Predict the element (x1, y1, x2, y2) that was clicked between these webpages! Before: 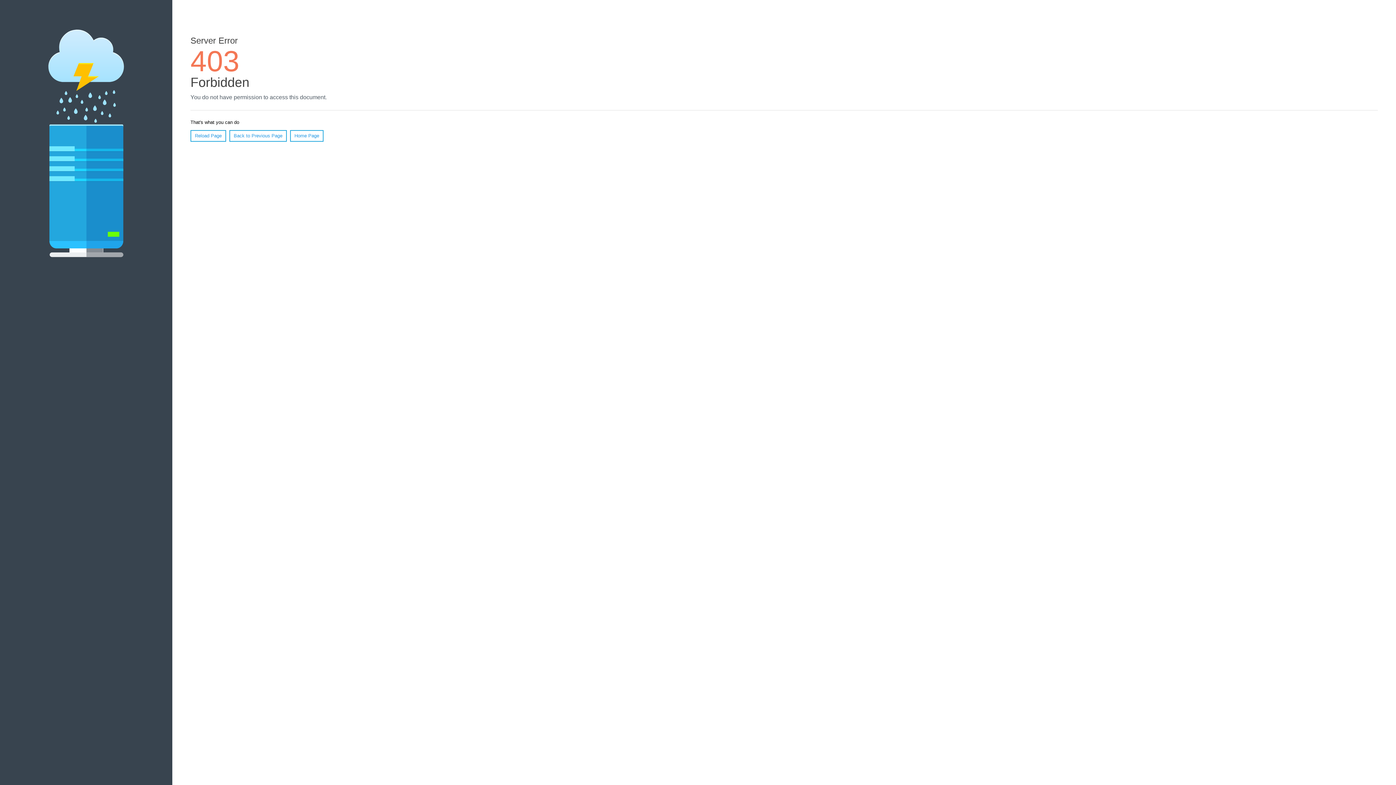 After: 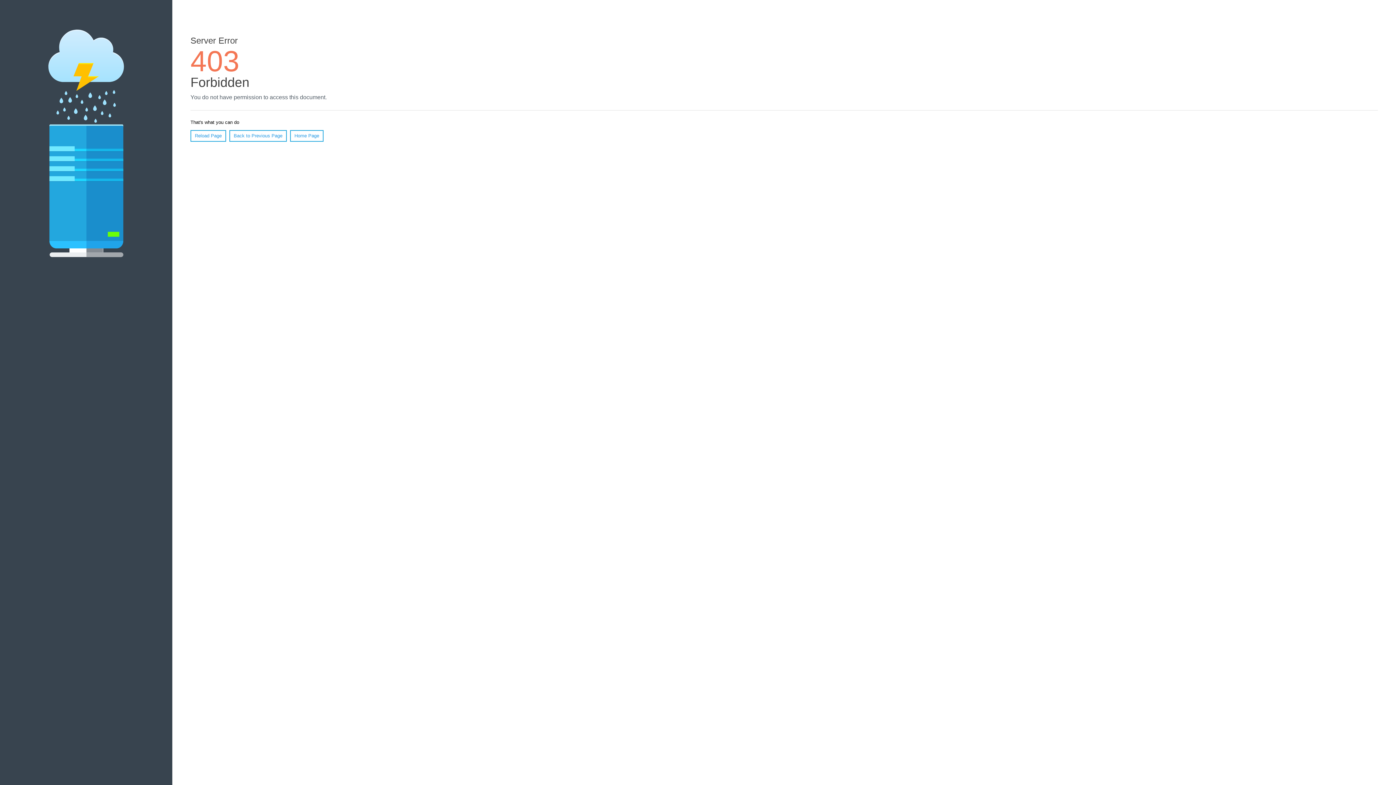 Action: label: Reload Page bbox: (190, 130, 226, 141)